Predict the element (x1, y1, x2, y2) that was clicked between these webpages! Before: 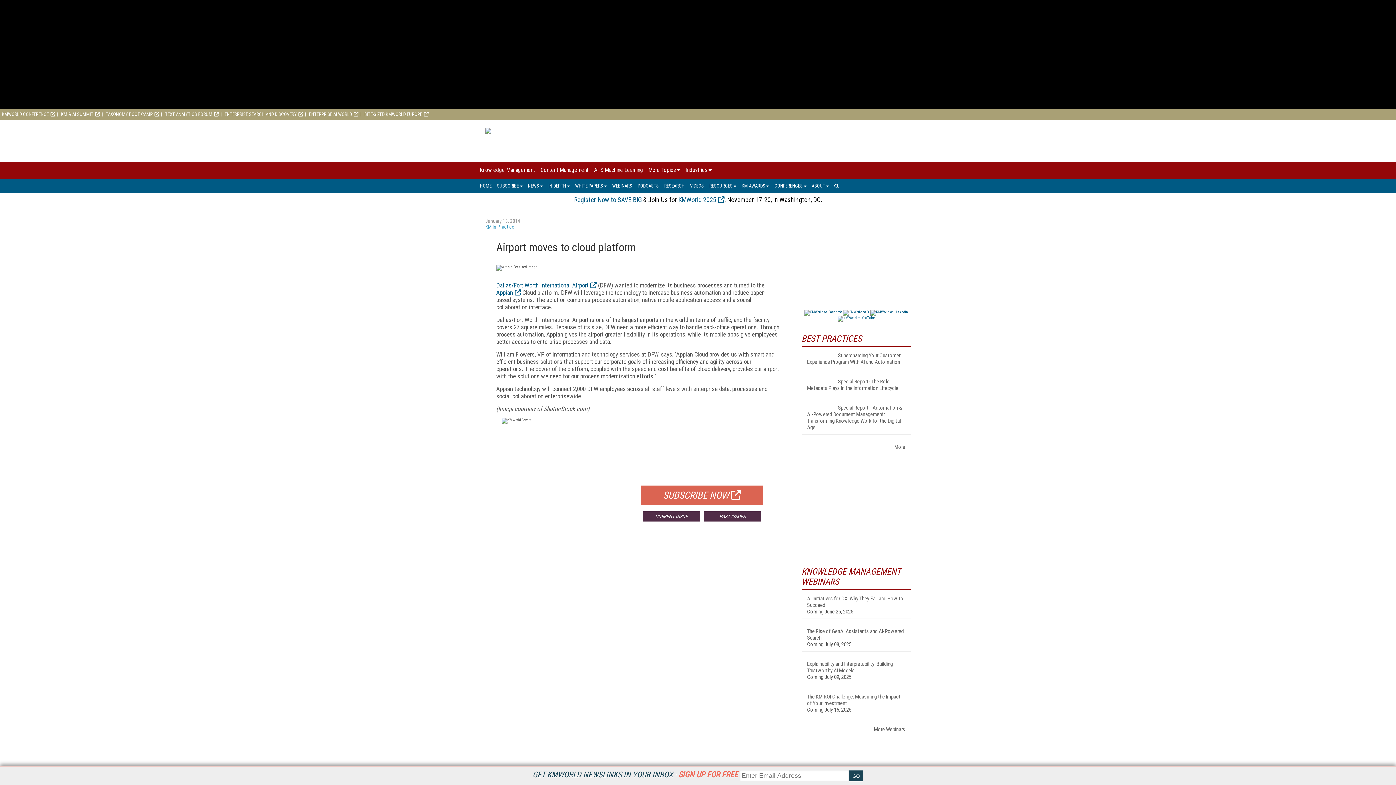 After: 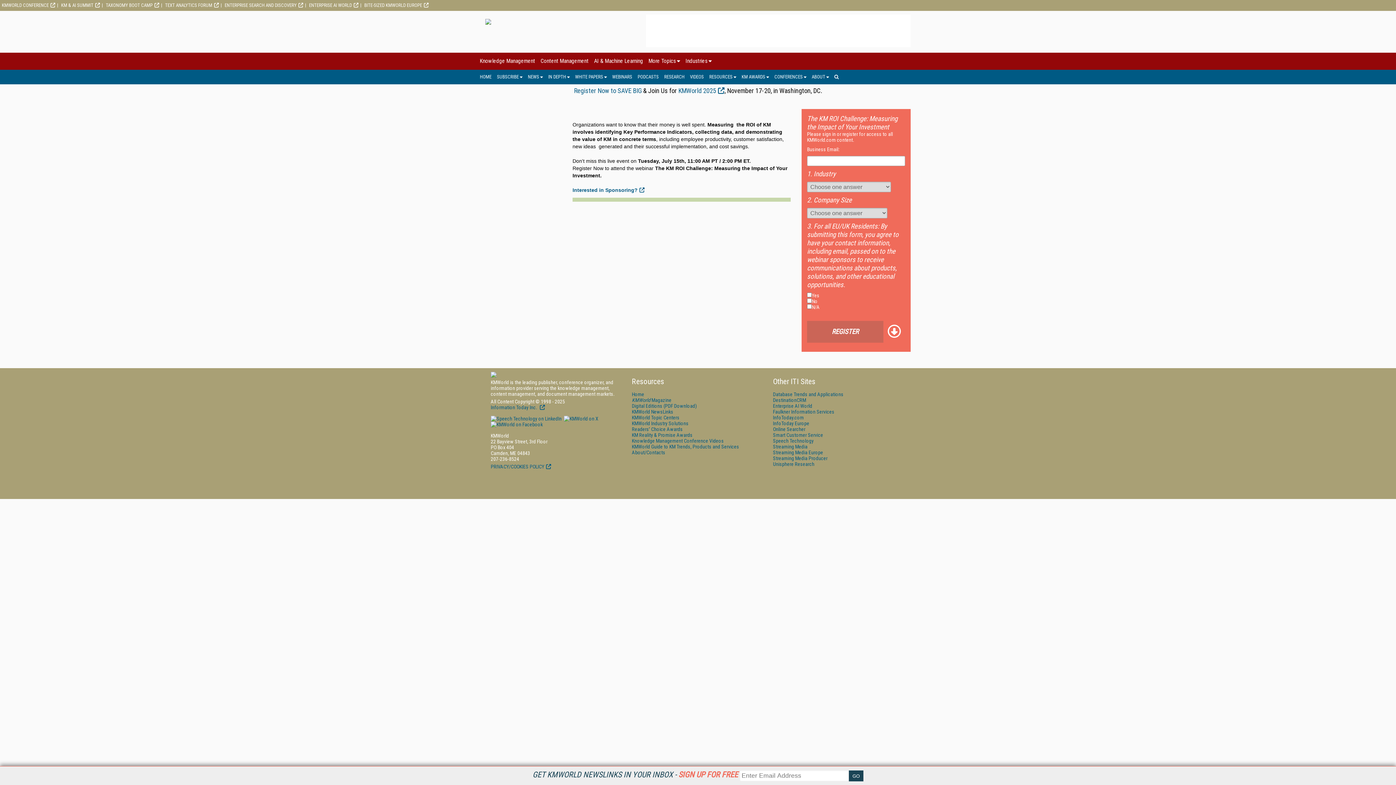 Action: label: The KM ROI Challenge: Measuring the Impact of Your Investment bbox: (807, 693, 905, 706)